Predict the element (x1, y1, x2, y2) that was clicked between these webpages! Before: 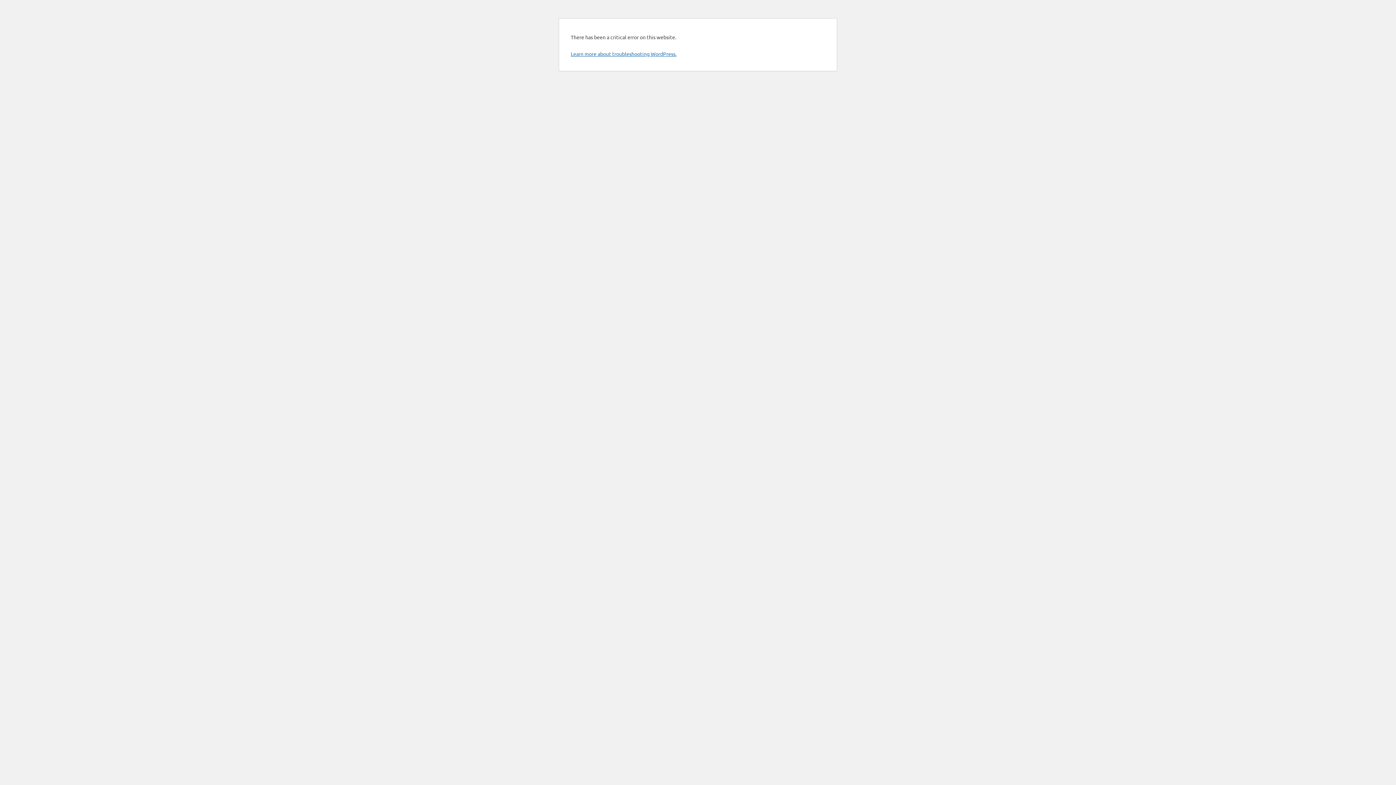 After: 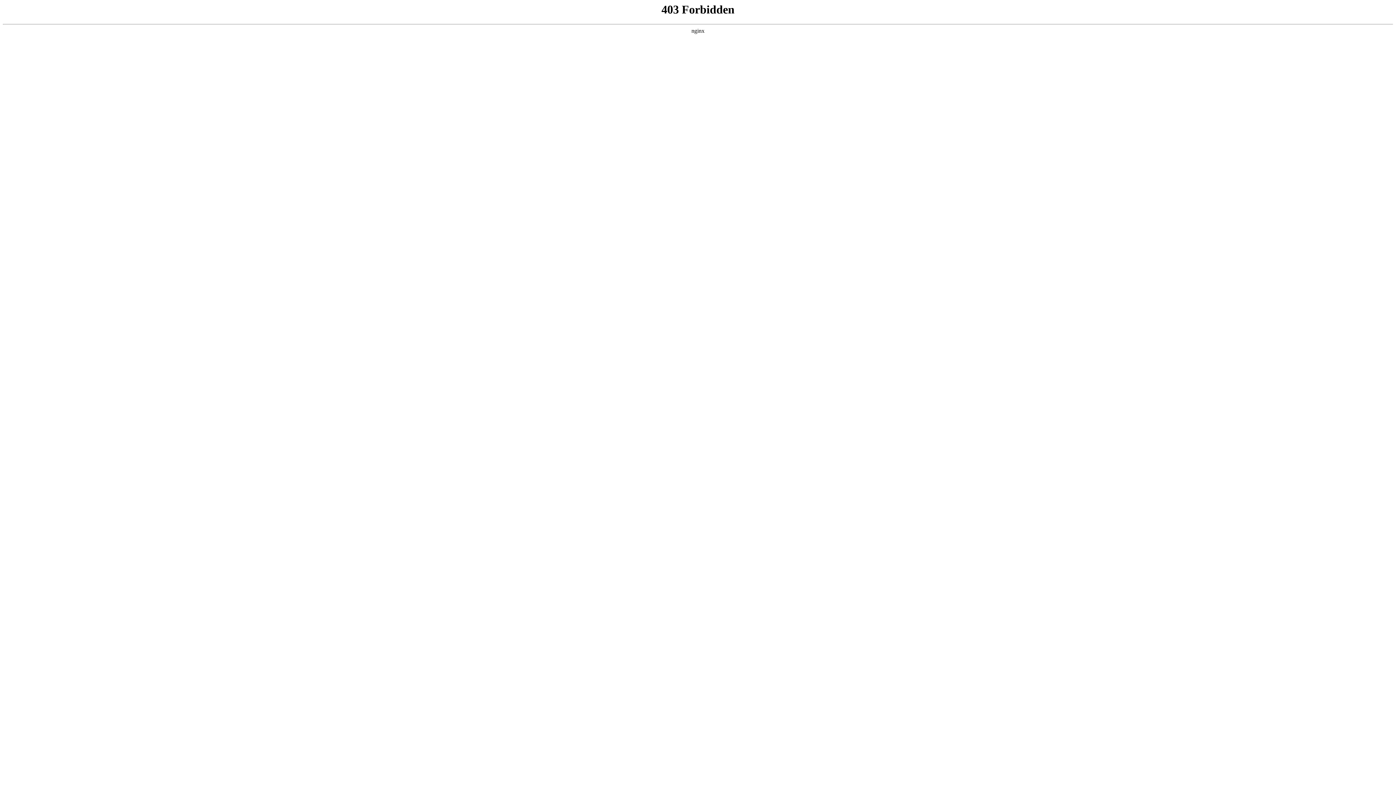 Action: label: Learn more about troubleshooting WordPress. bbox: (570, 50, 676, 57)